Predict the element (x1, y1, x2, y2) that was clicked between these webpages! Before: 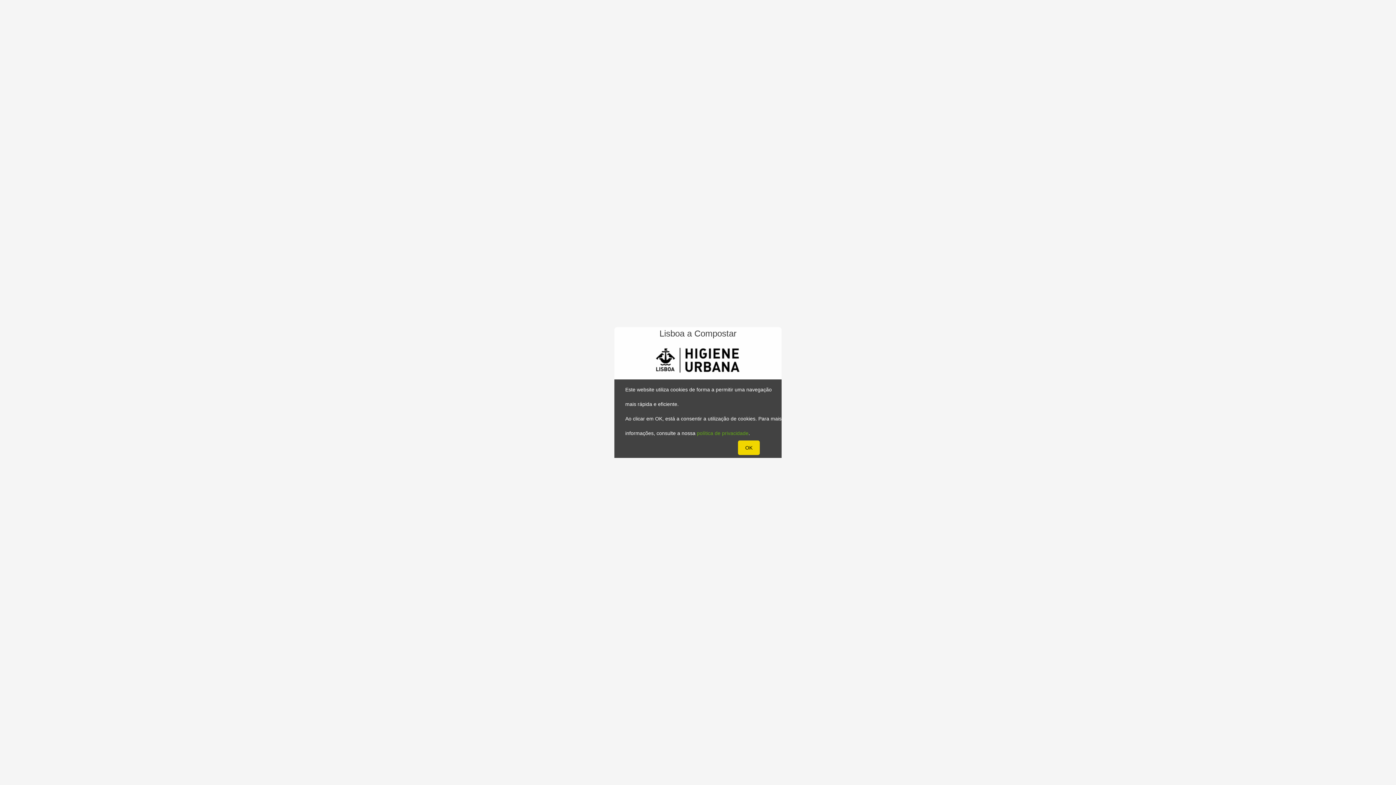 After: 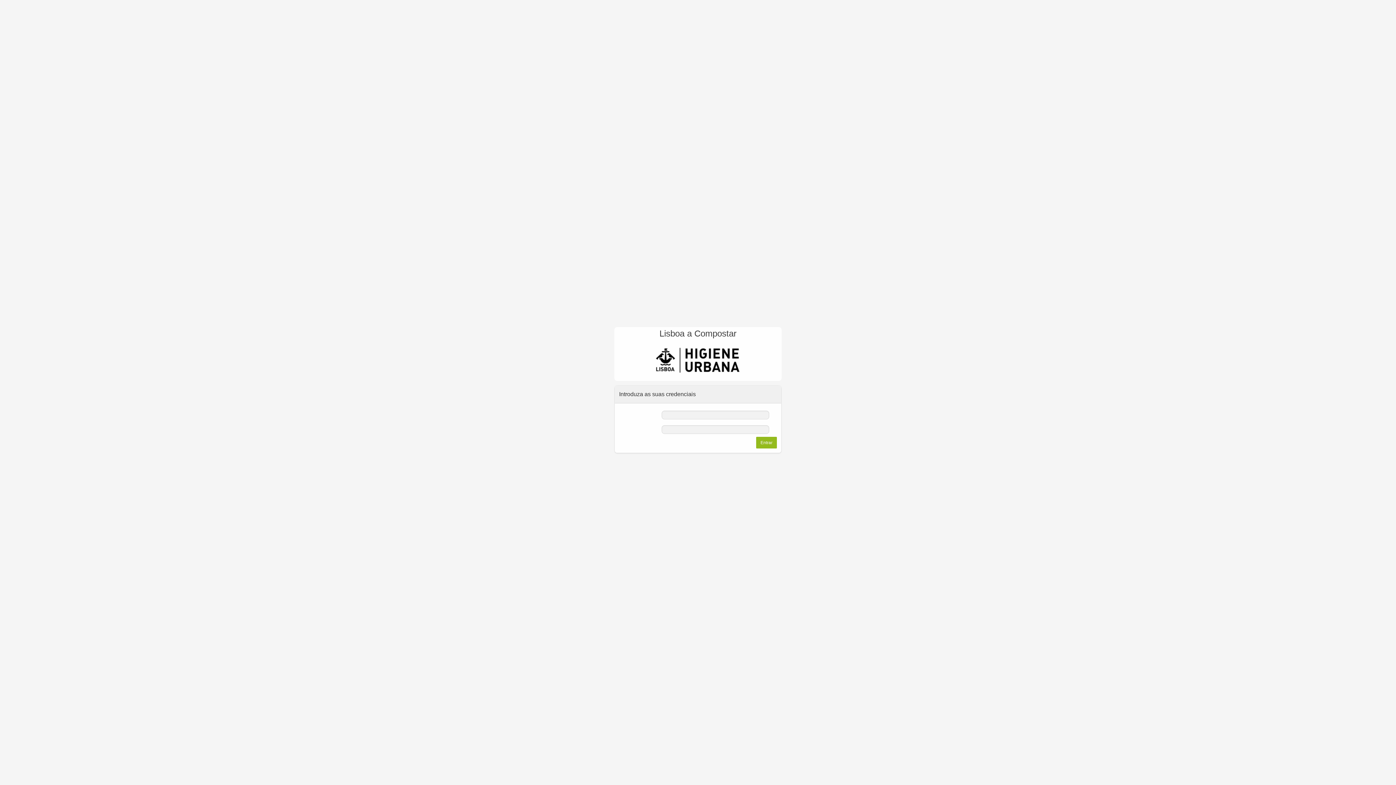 Action: label: OK bbox: (738, 440, 760, 455)